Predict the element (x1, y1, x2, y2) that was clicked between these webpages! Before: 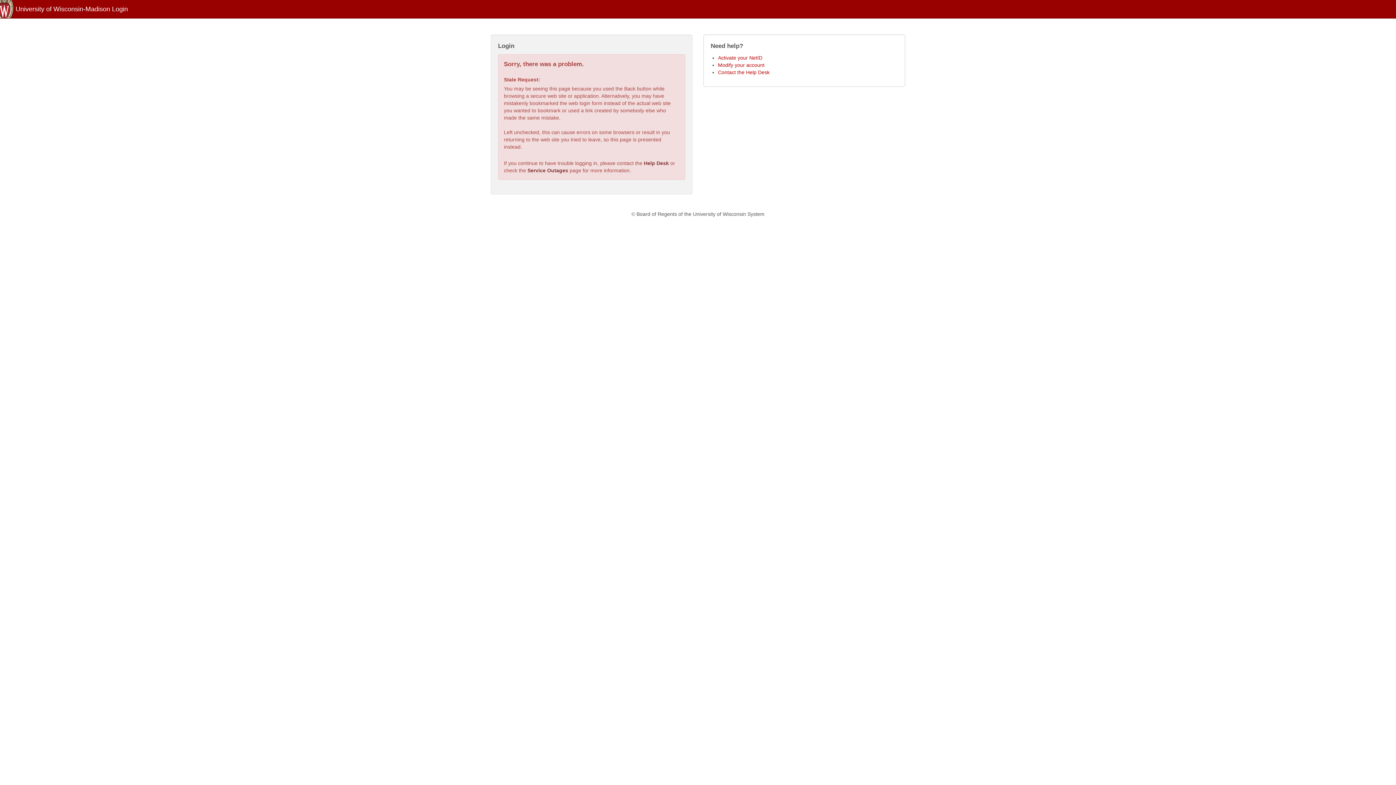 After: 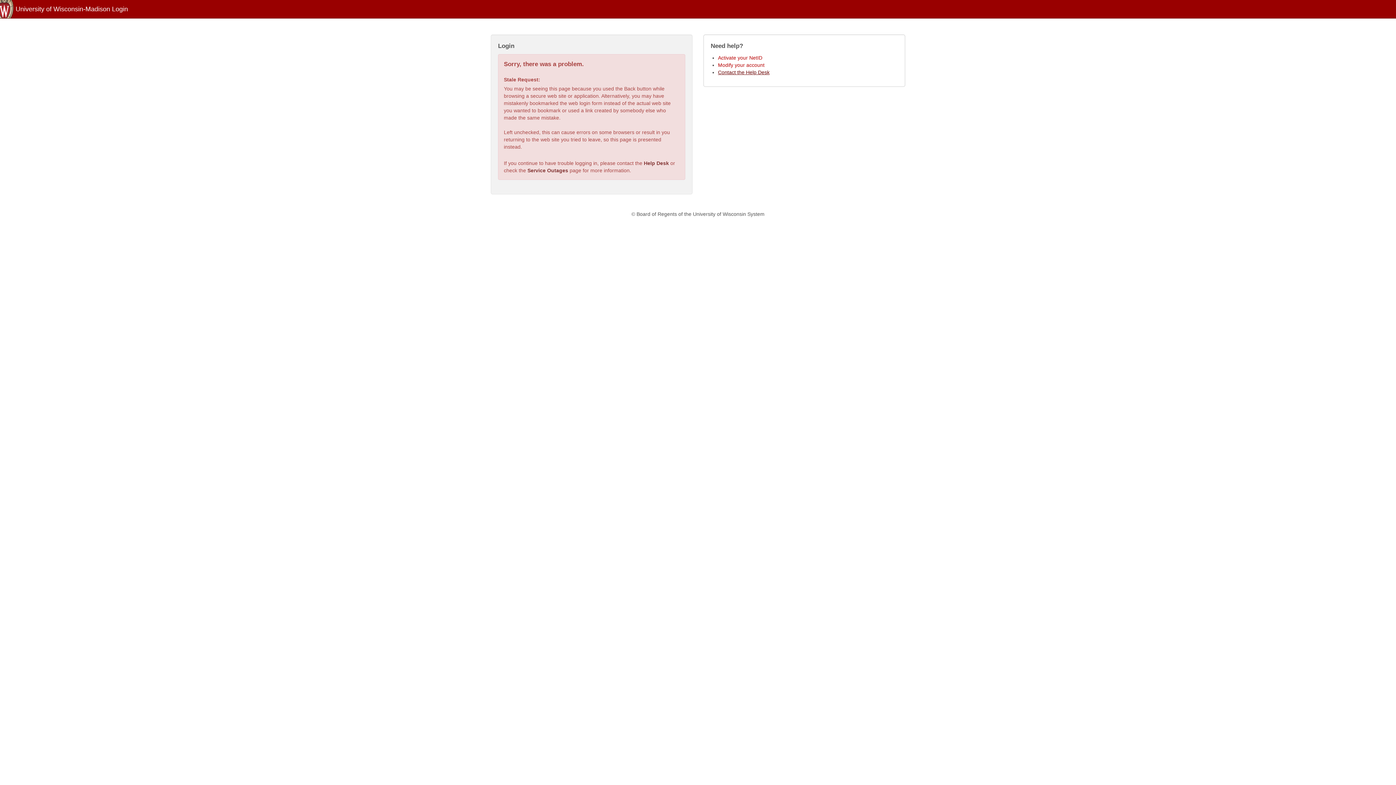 Action: label: Contact the Help Desk bbox: (718, 69, 769, 75)